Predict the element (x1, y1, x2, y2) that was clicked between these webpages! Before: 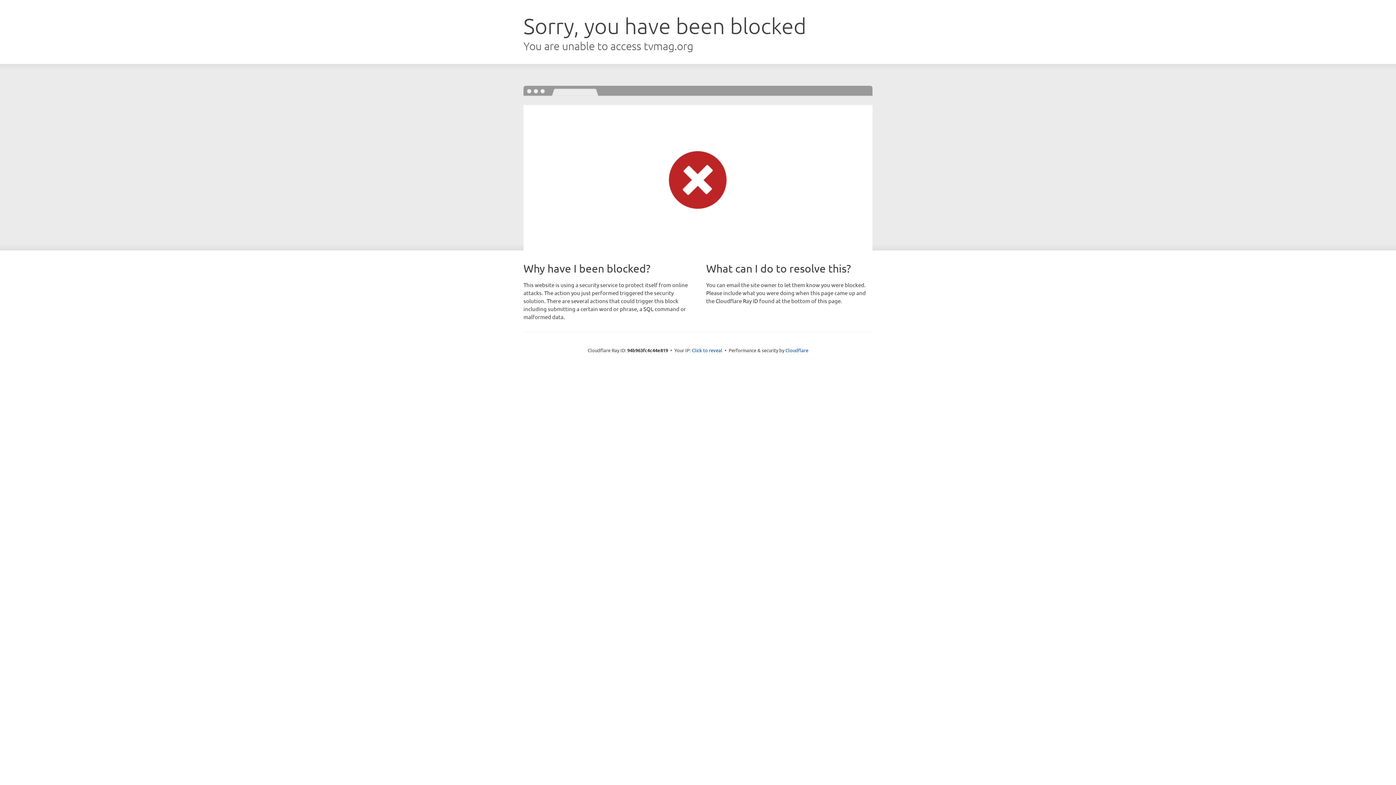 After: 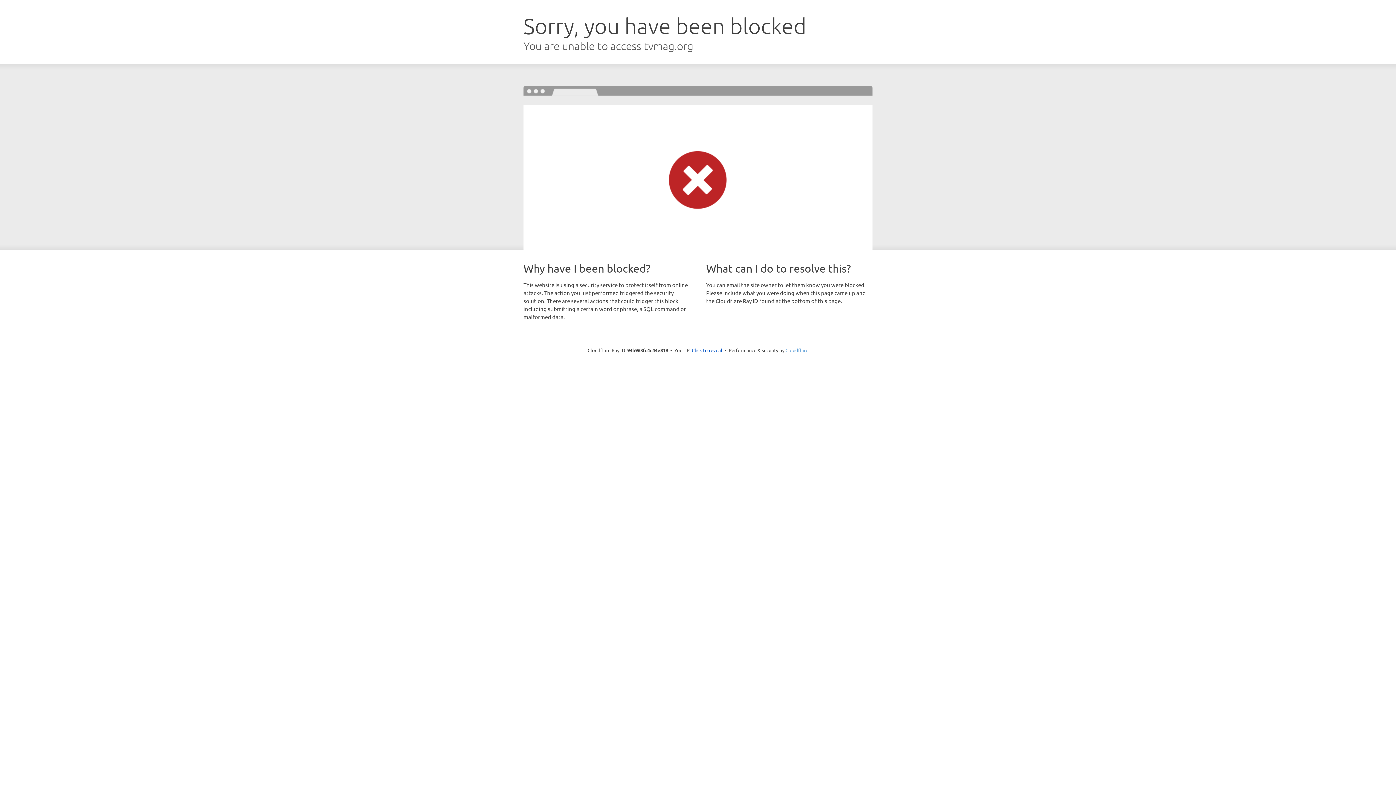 Action: bbox: (785, 347, 808, 353) label: Cloudflare